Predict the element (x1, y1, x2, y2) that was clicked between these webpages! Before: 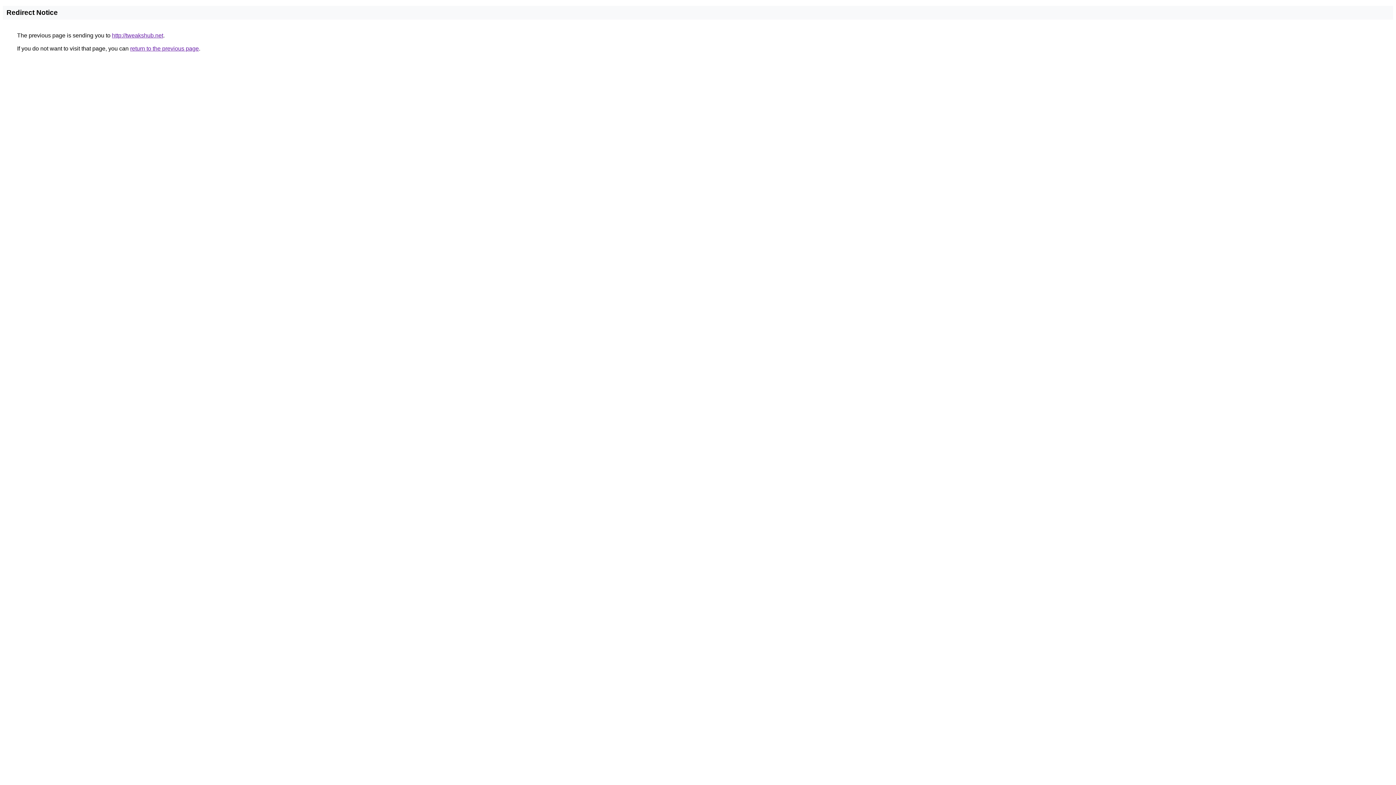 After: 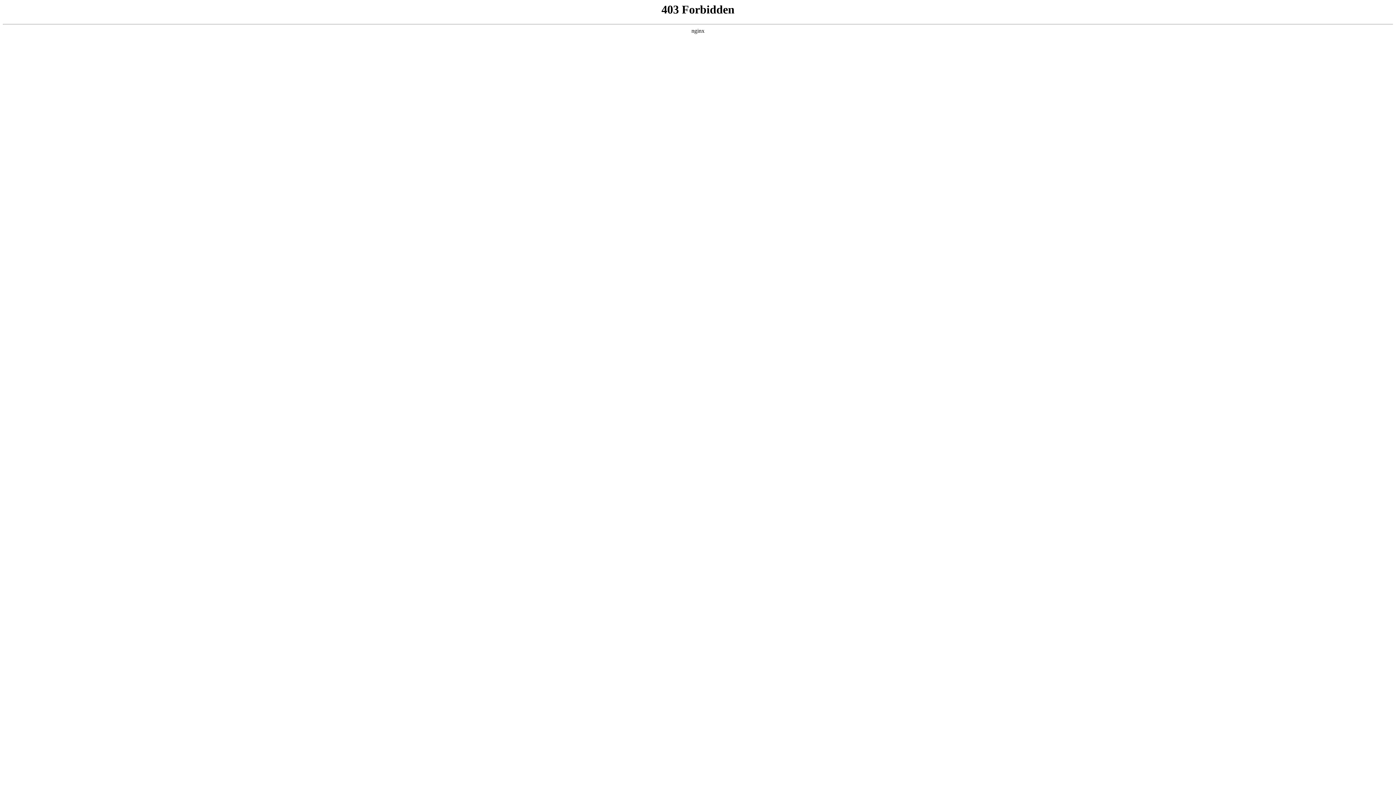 Action: label: http://tweakshub.net bbox: (112, 32, 163, 38)